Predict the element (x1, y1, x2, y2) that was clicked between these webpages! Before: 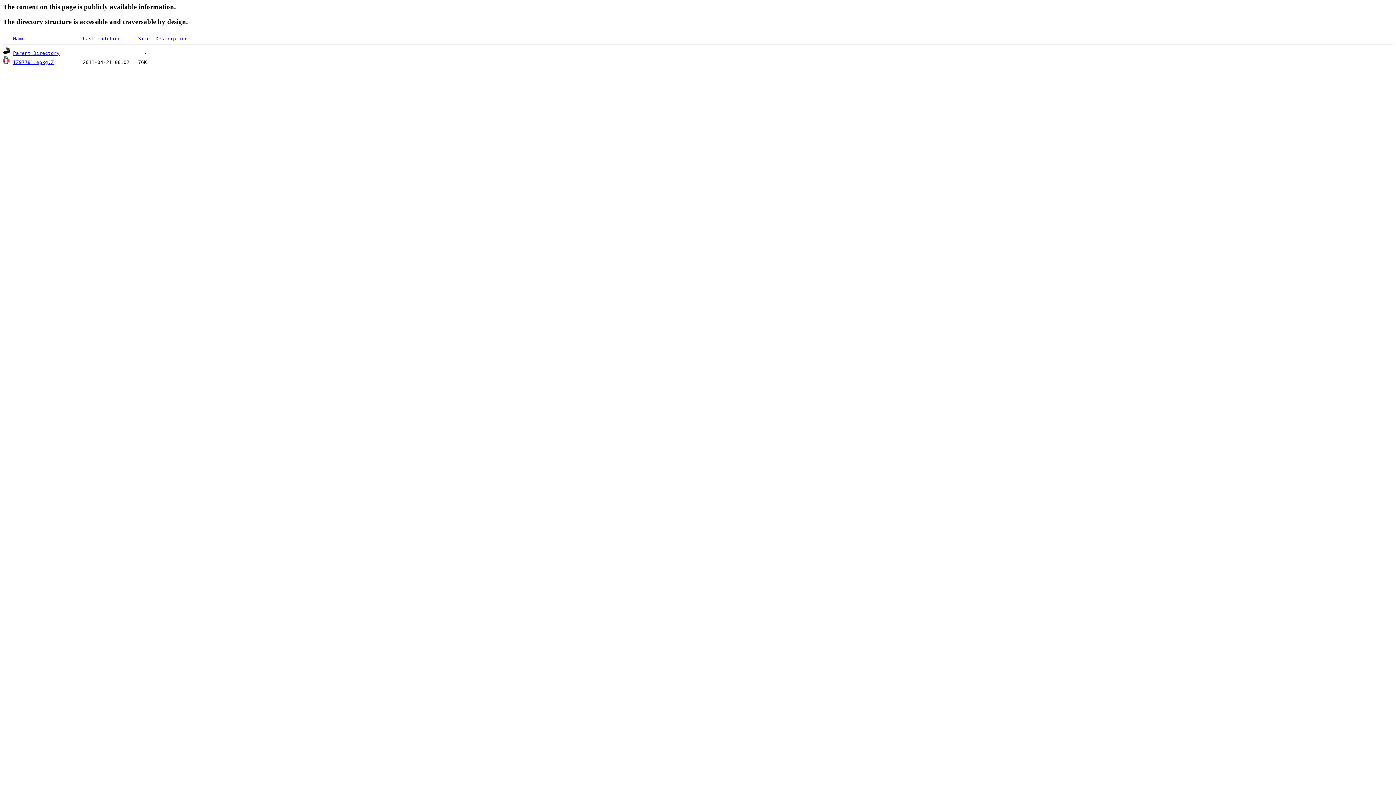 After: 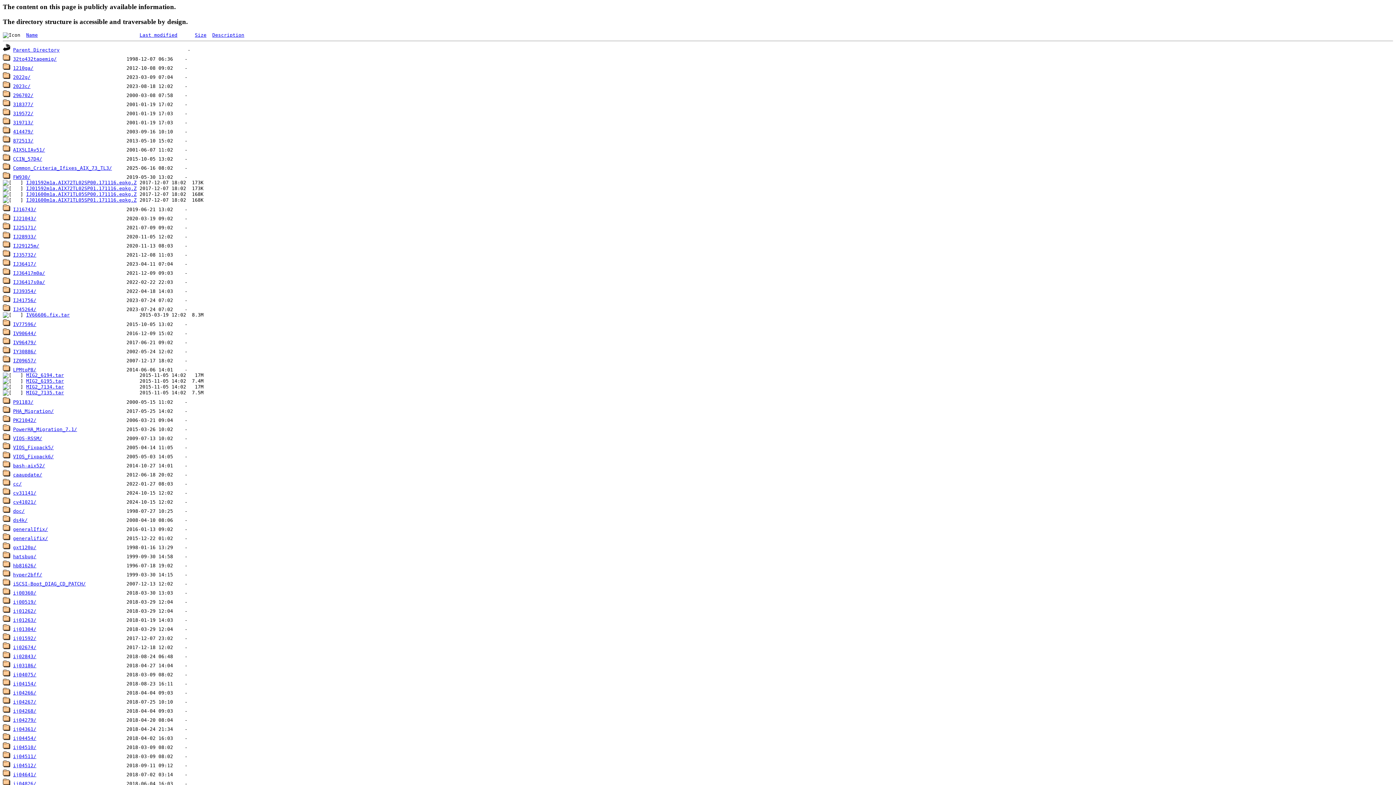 Action: label: Parent Directory bbox: (13, 50, 59, 56)